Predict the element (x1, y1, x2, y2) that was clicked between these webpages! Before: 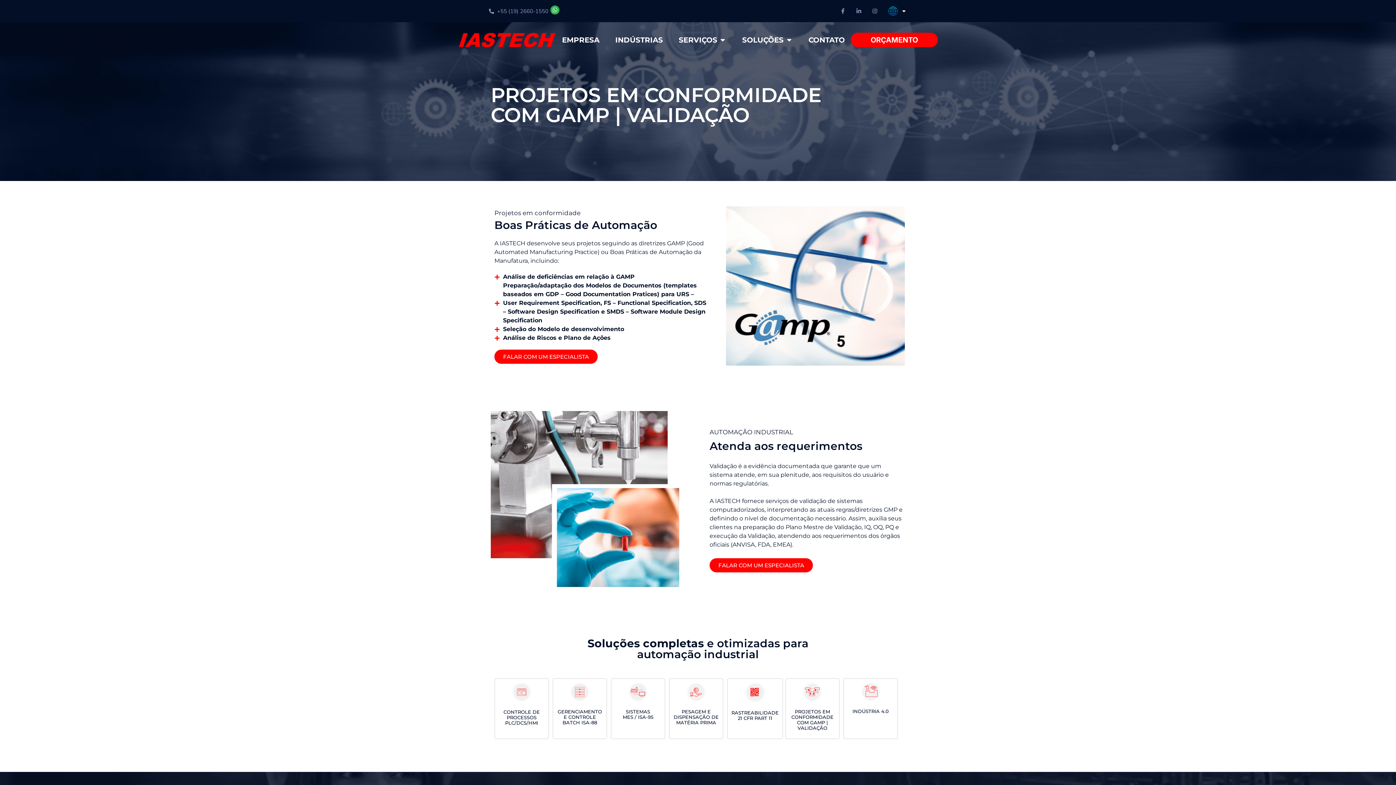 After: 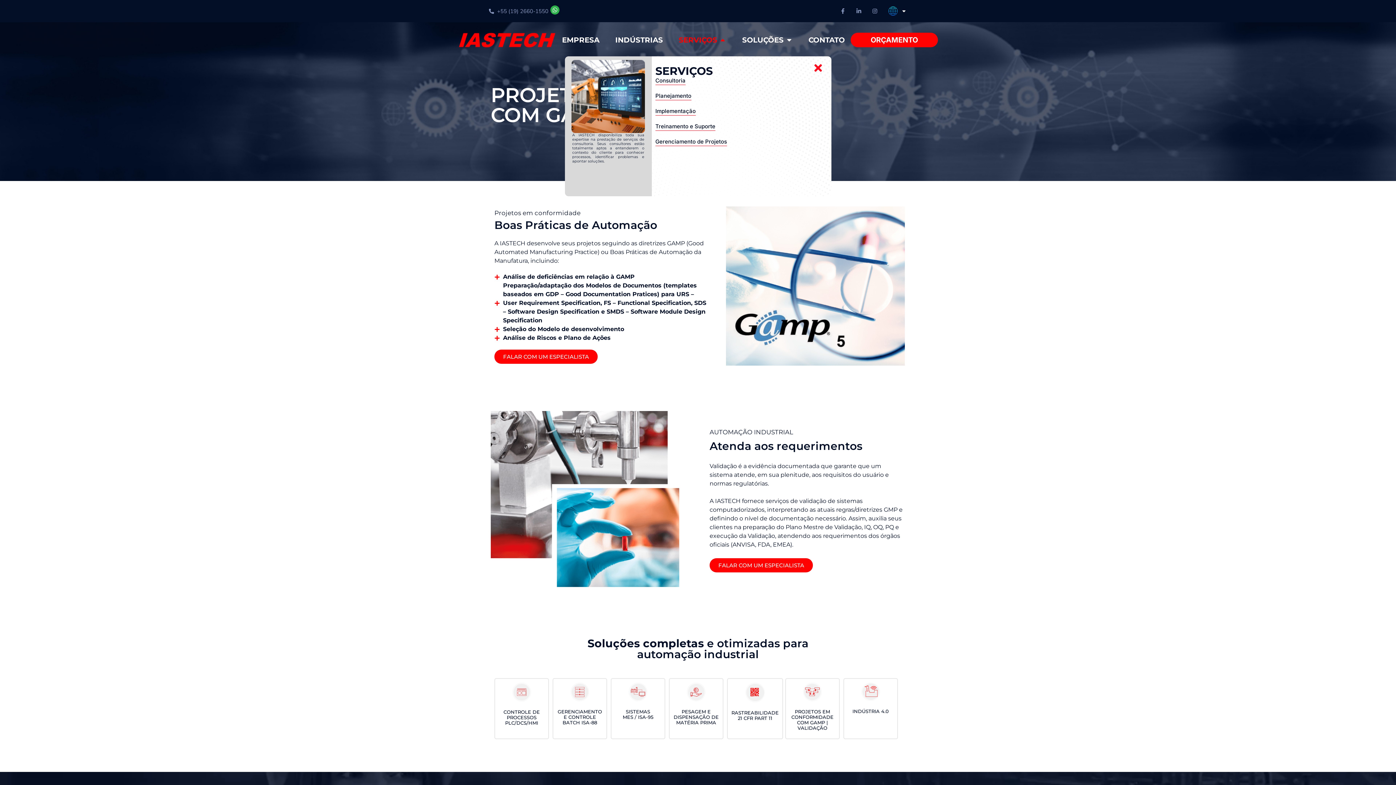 Action: bbox: (719, 34, 726, 45) label: Abrir Serviços